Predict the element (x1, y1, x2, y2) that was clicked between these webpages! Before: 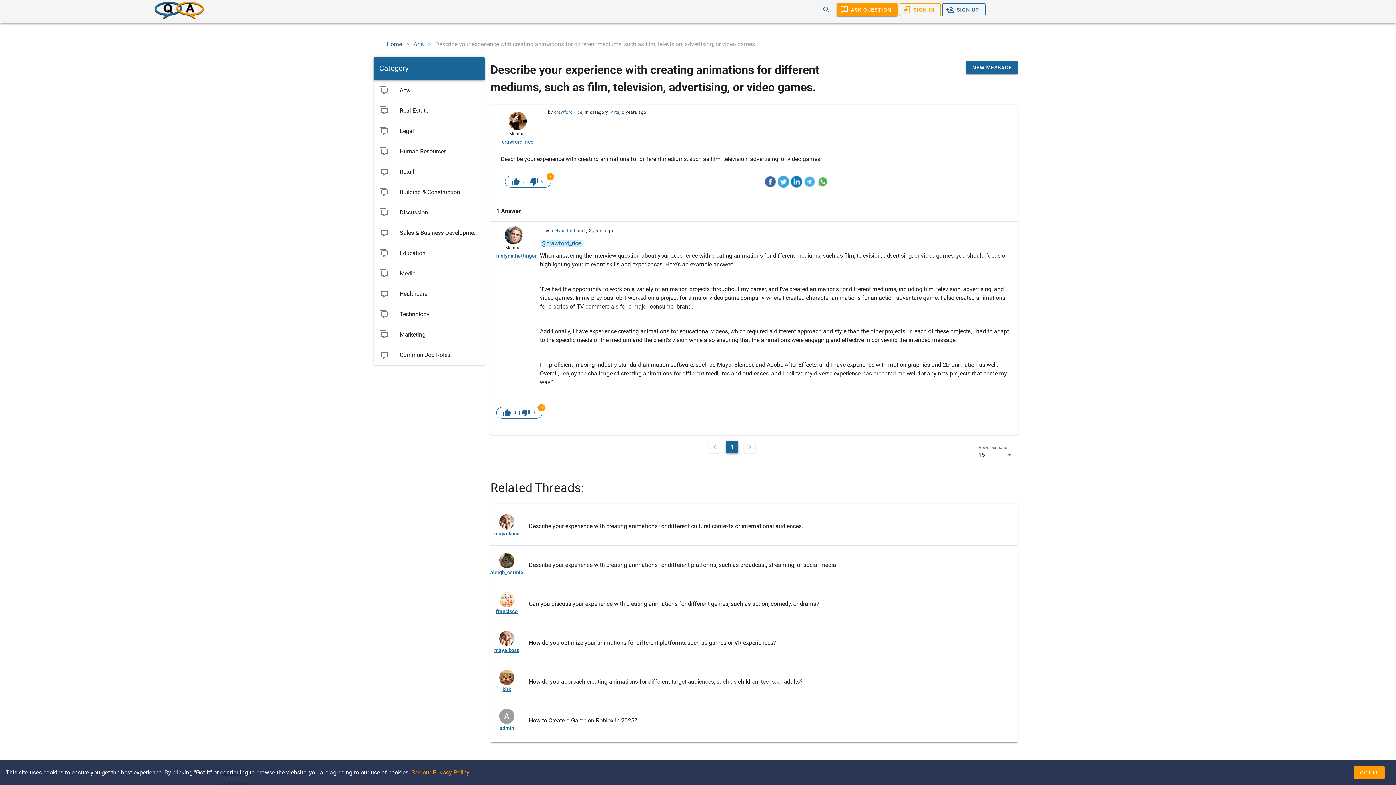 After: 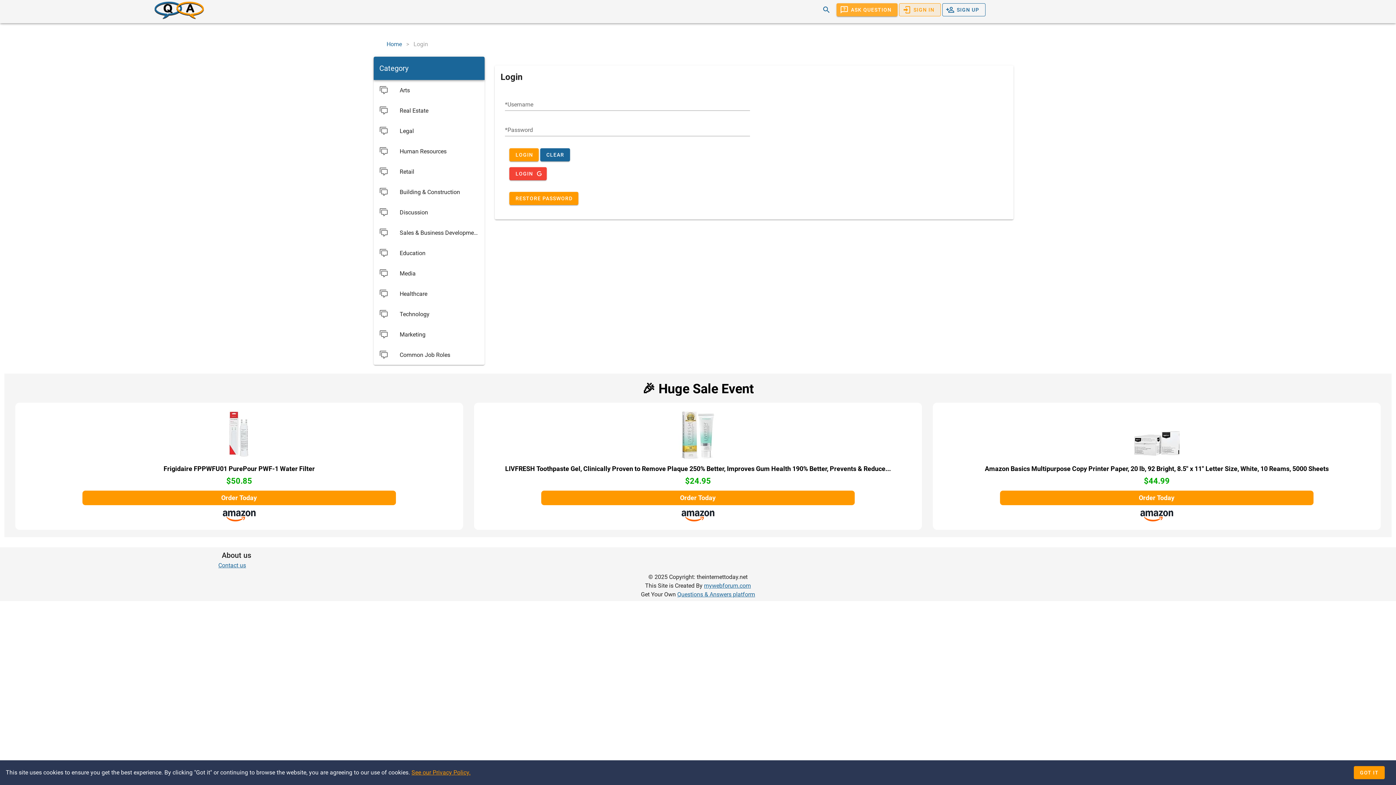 Action: label: NEW MESSAGE bbox: (966, 61, 1018, 74)